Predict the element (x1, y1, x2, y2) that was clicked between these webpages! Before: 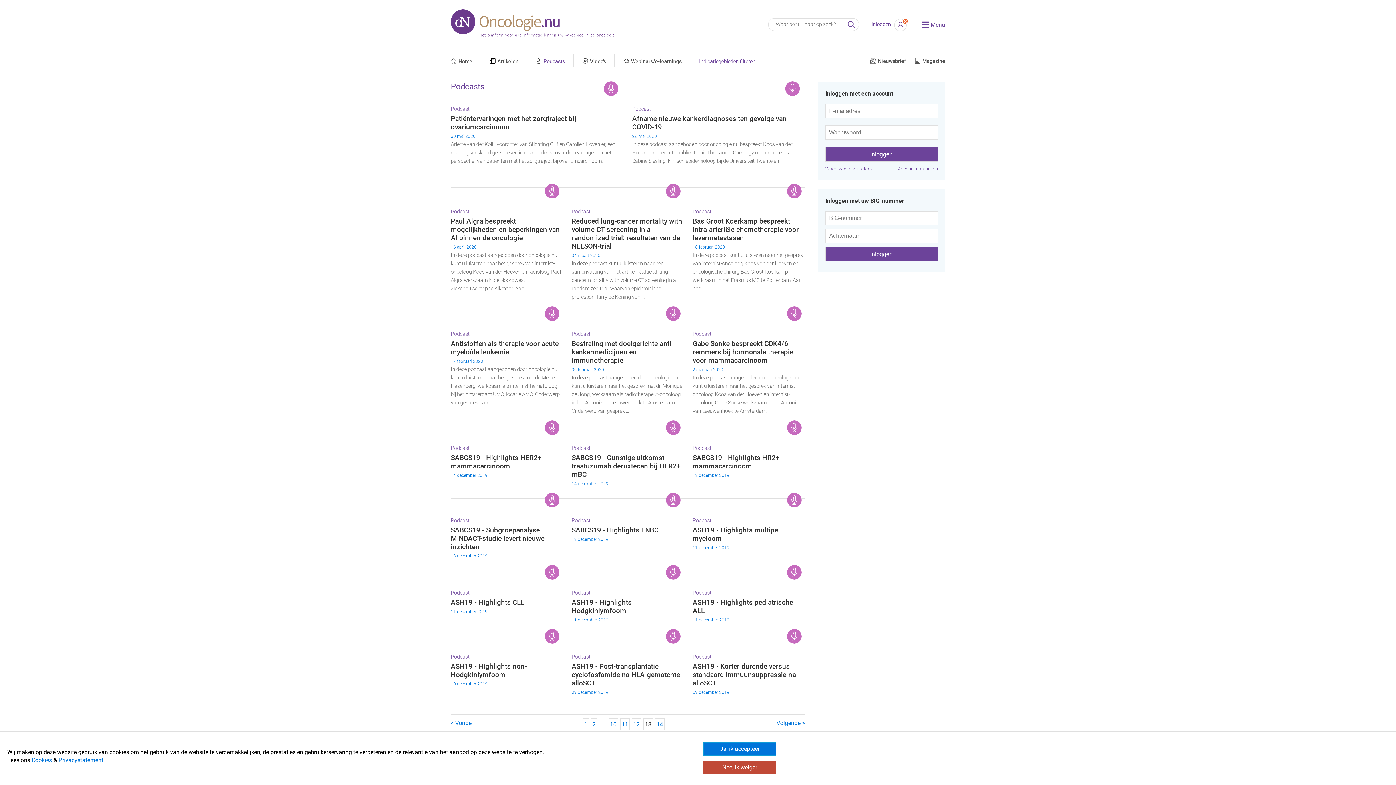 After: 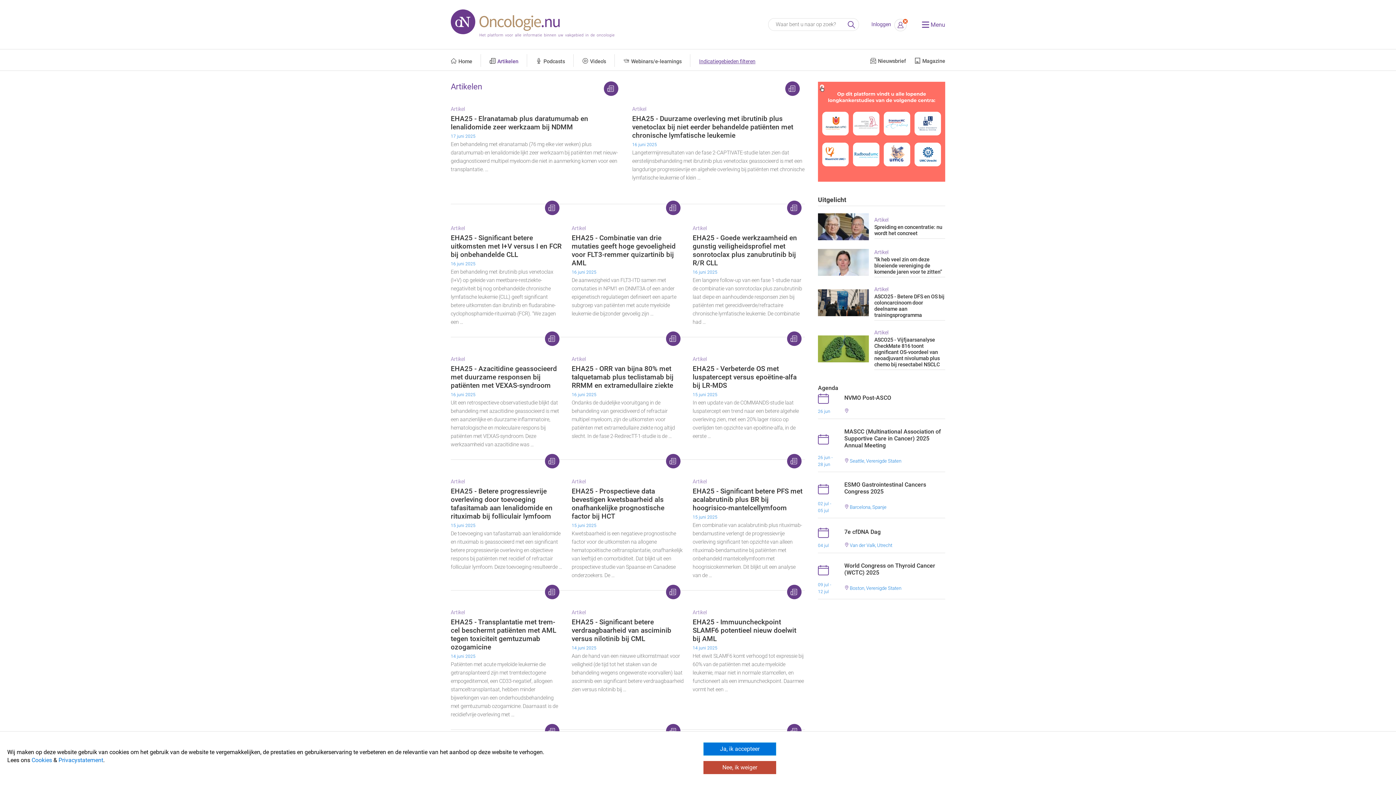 Action: bbox: (482, 54, 527, 66) label: Artikelen